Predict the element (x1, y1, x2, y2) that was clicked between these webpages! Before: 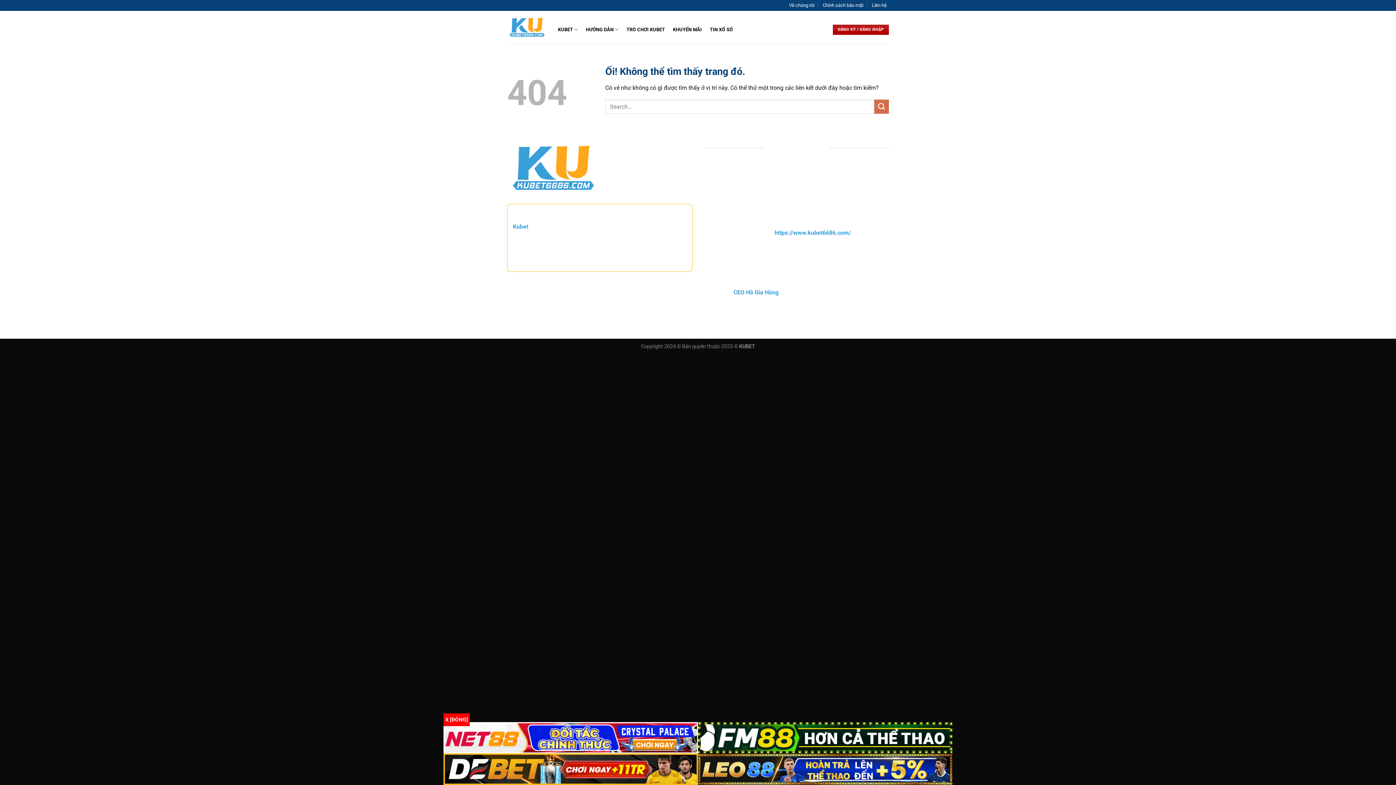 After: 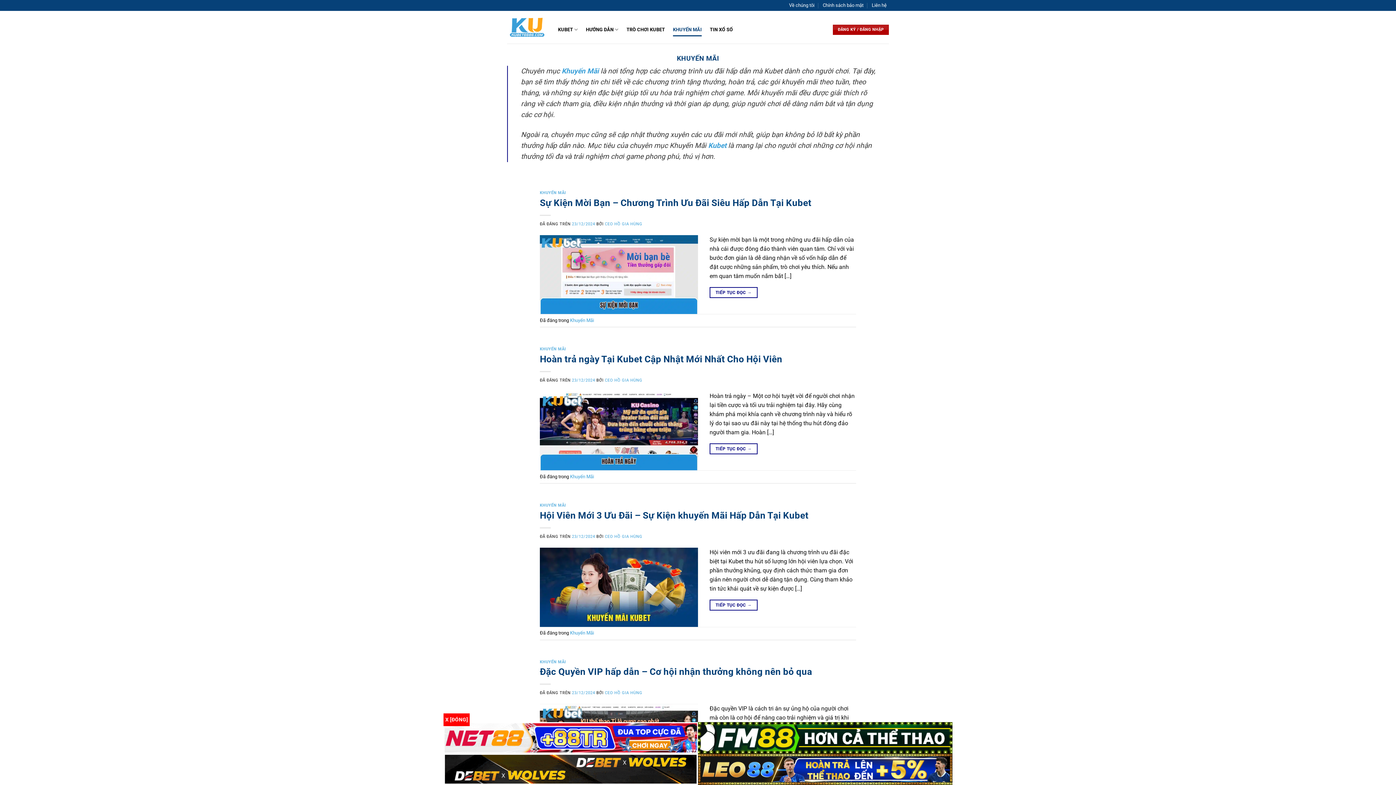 Action: label: KHUYẾN MÃI bbox: (673, 23, 702, 36)